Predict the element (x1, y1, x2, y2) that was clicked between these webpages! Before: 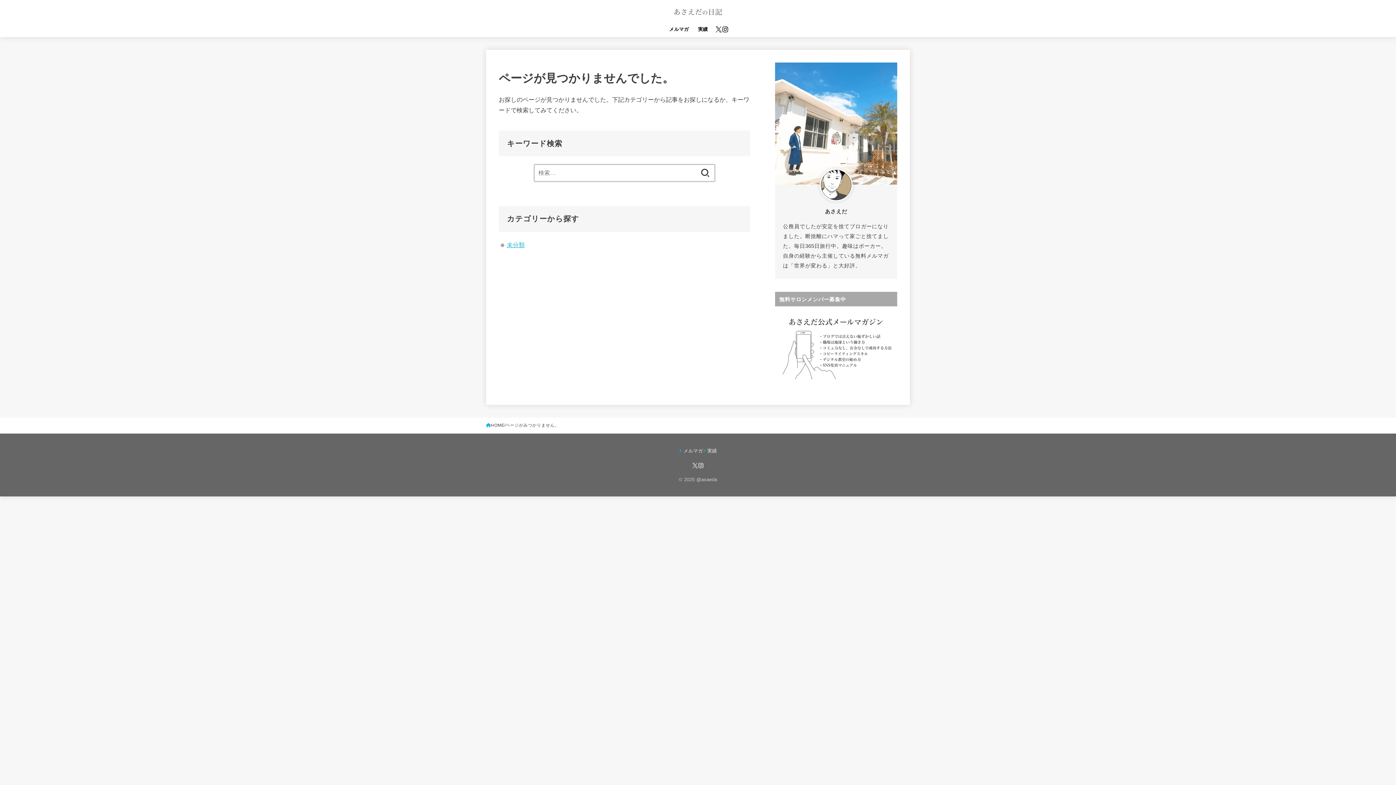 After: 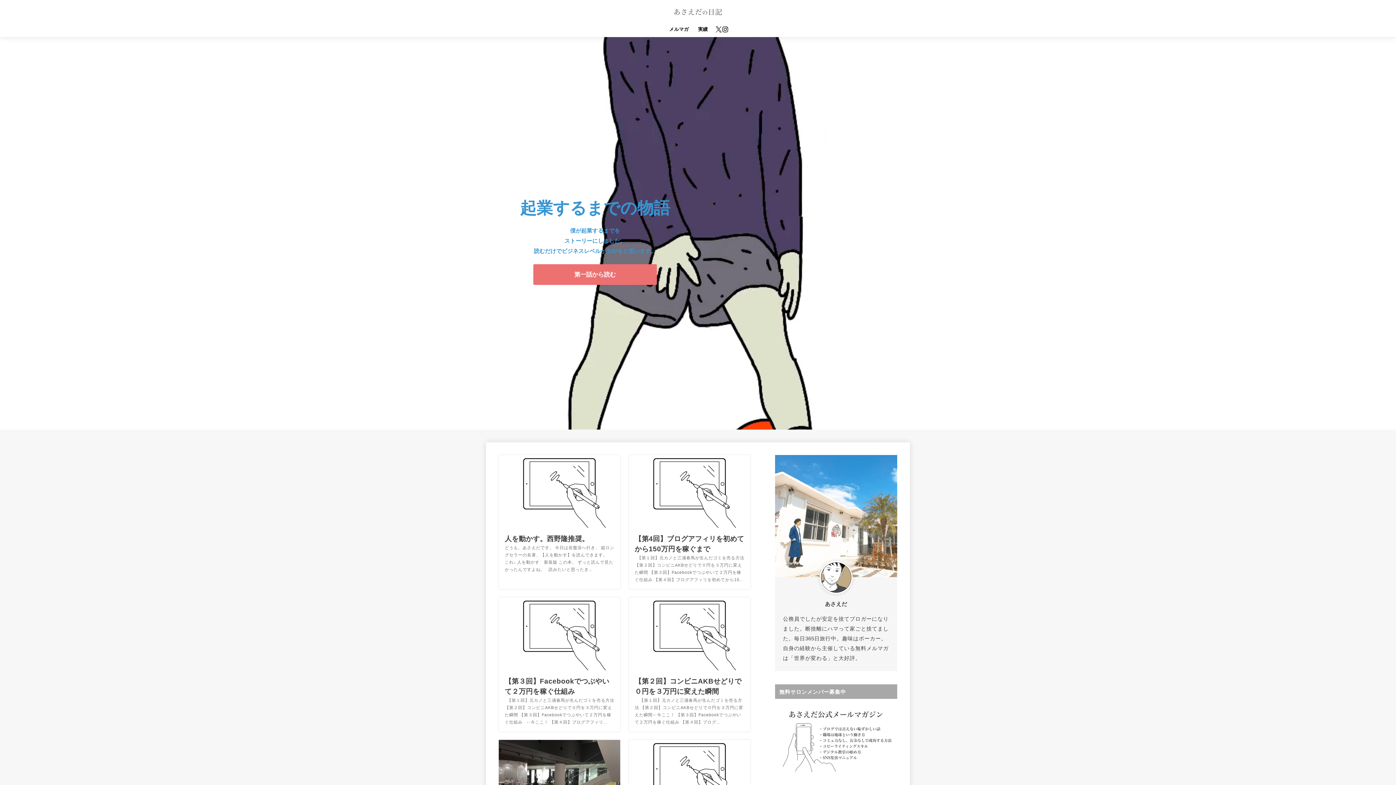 Action: bbox: (486, 421, 504, 429) label: HOME